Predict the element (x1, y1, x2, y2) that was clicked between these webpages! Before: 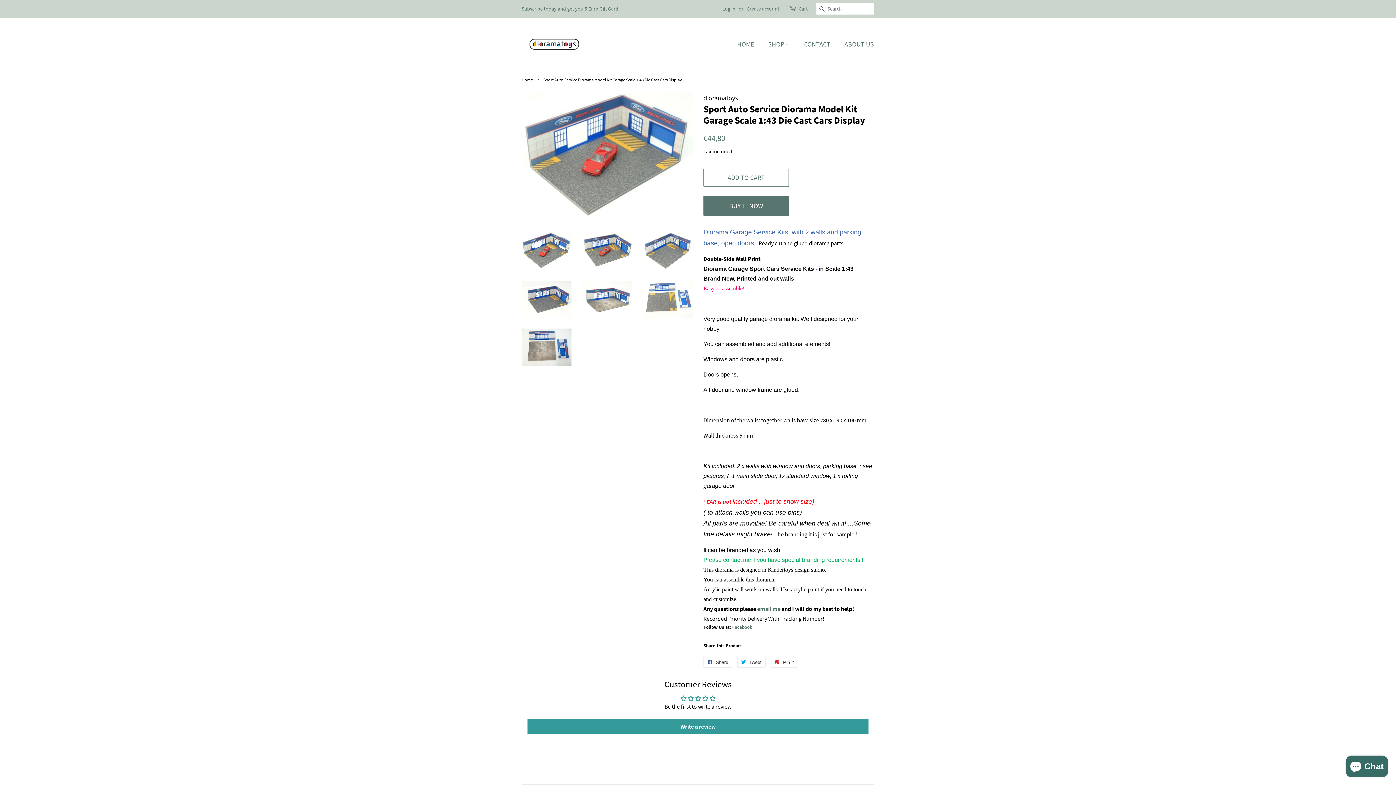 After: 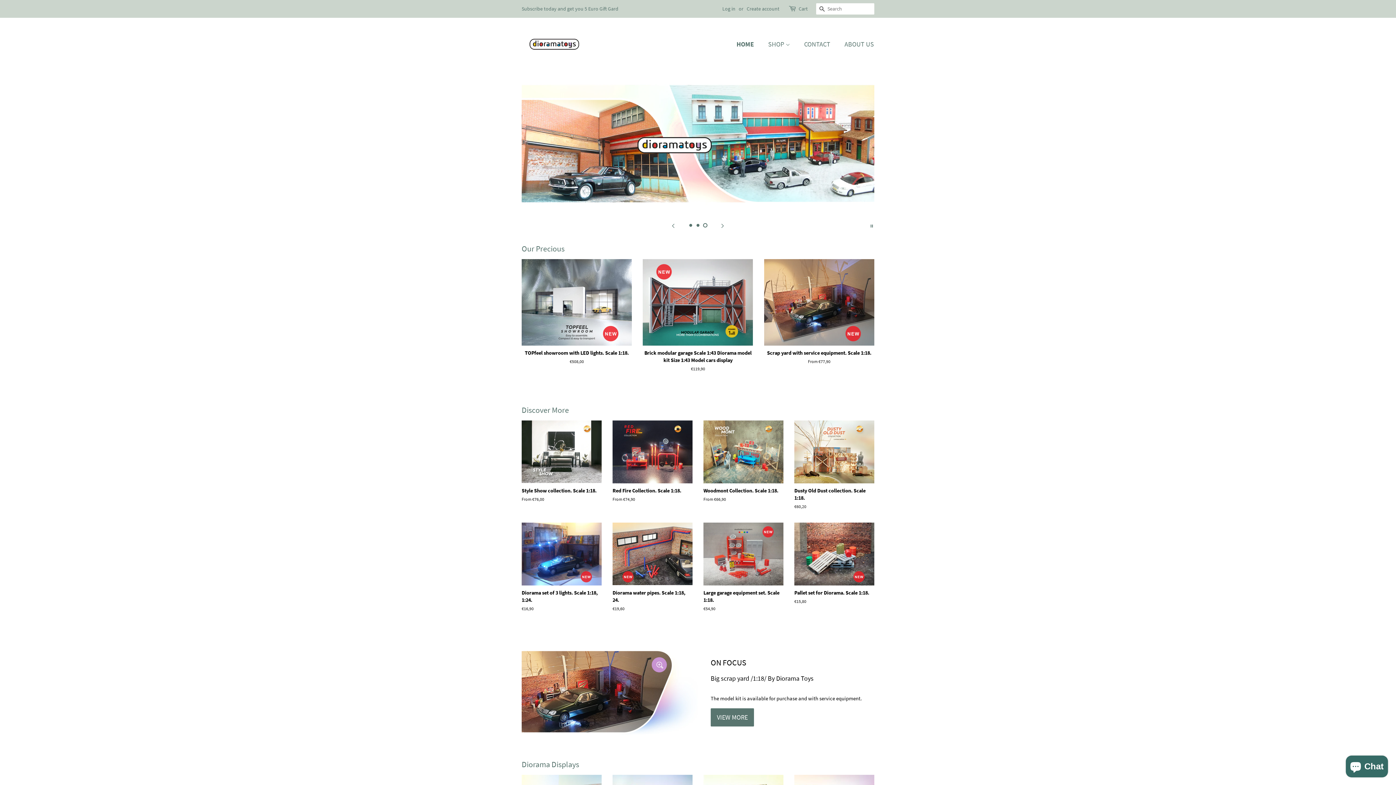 Action: label: Home bbox: (521, 77, 534, 82)